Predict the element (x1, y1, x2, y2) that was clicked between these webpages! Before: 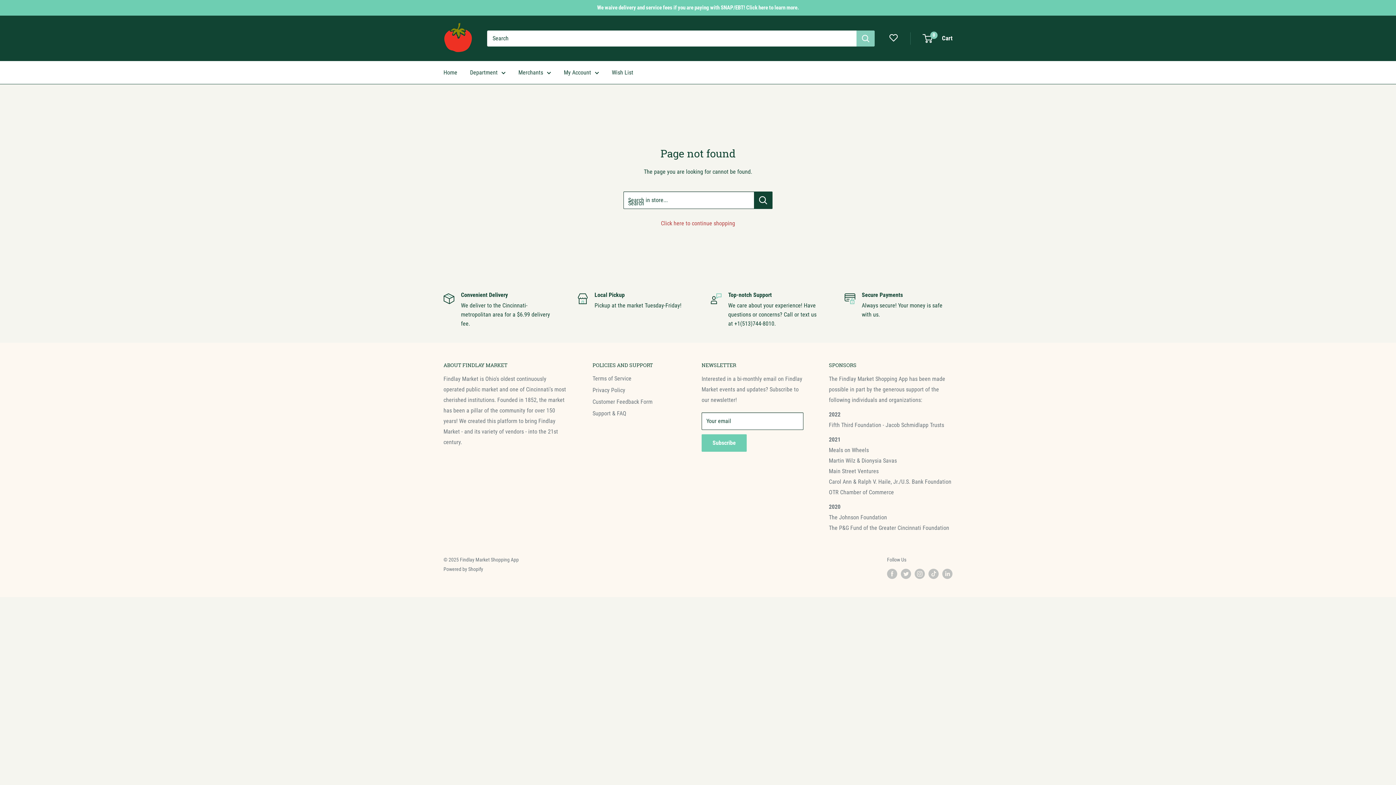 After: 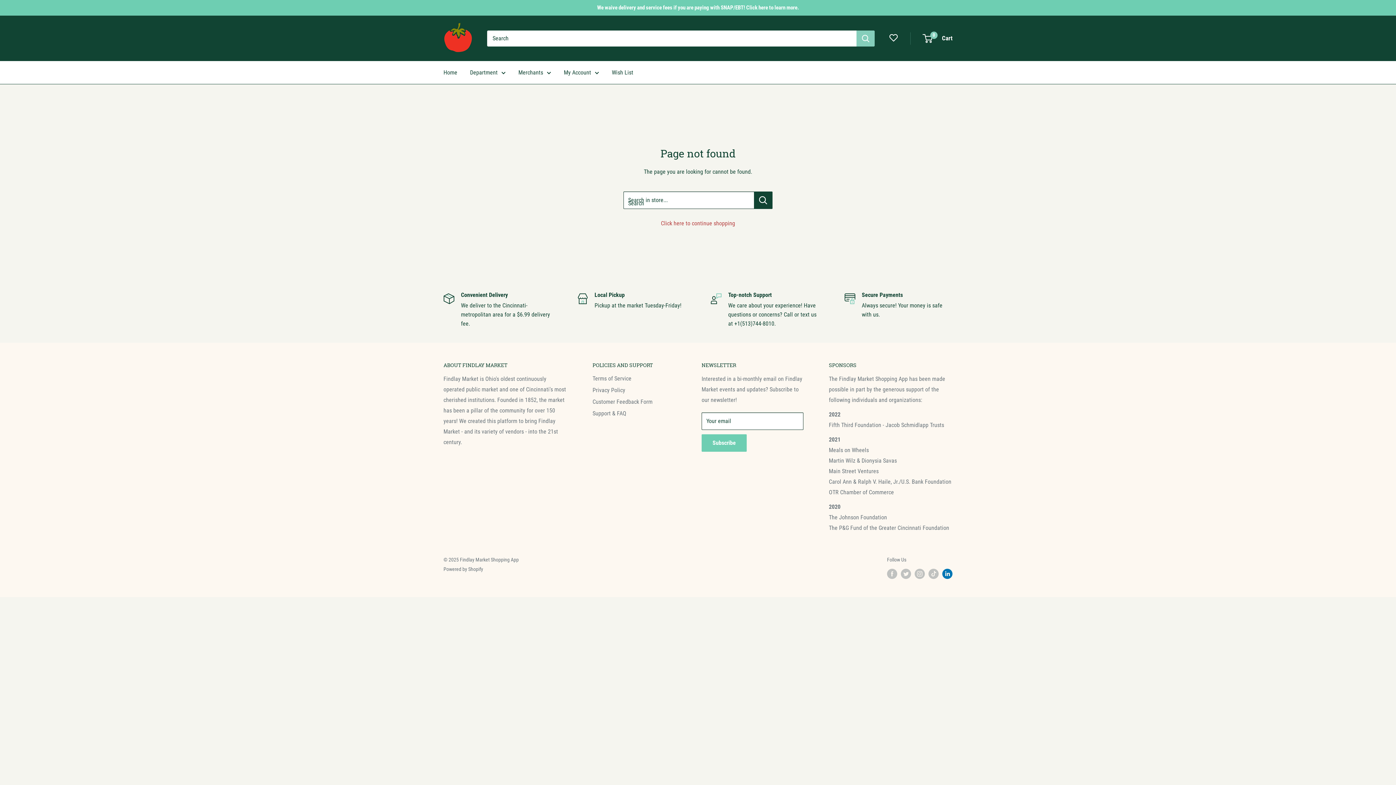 Action: label: Follow us on LinkedIn bbox: (942, 568, 952, 579)